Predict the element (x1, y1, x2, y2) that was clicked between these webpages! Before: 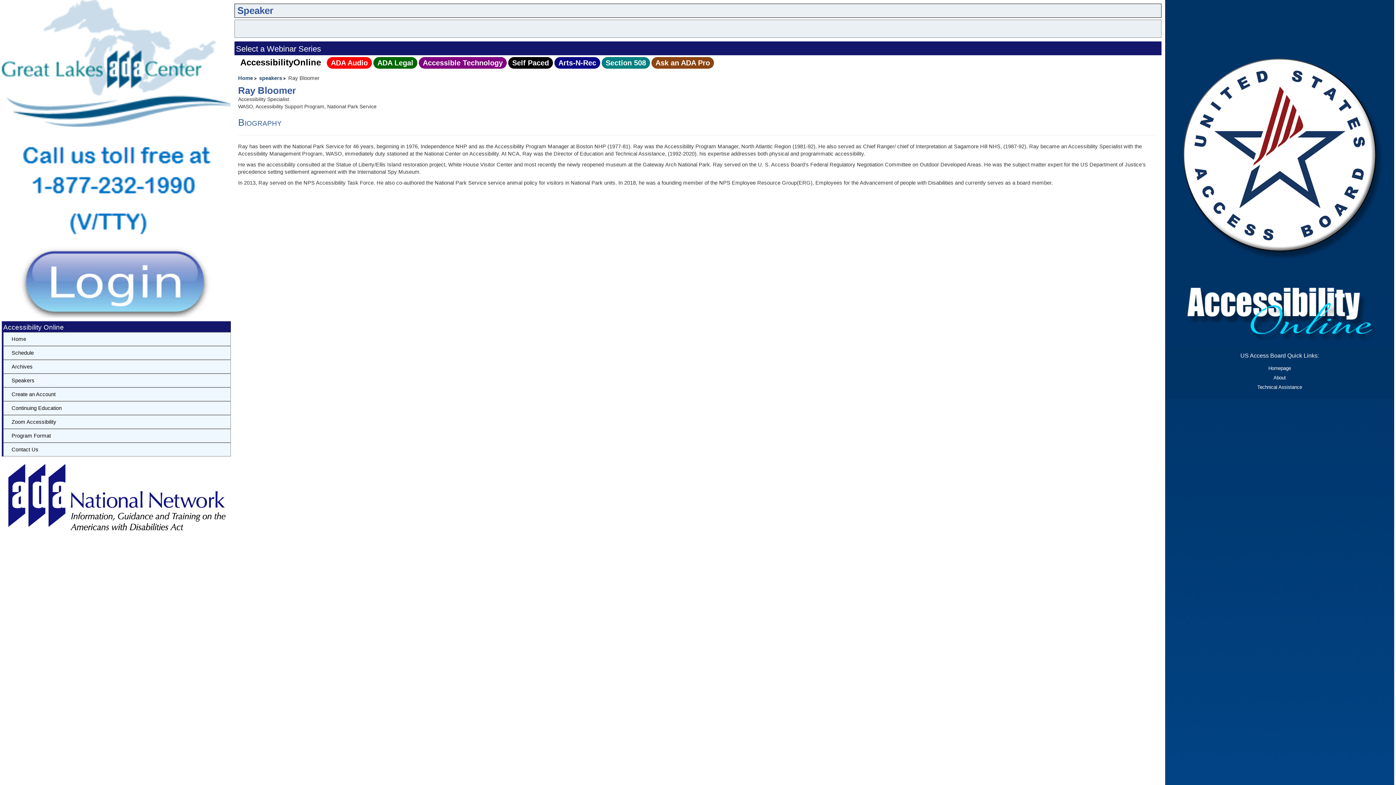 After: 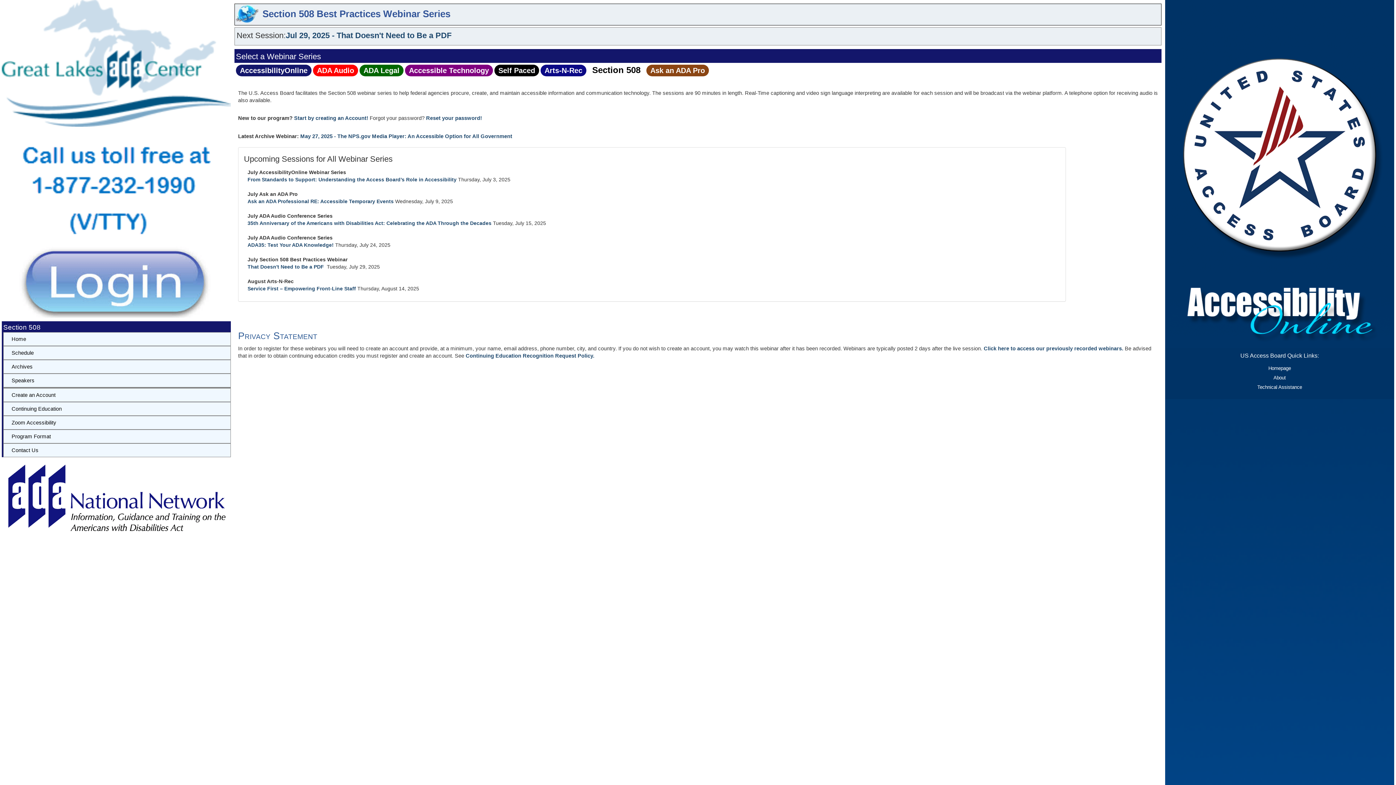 Action: bbox: (605, 58, 646, 66) label: Section 508